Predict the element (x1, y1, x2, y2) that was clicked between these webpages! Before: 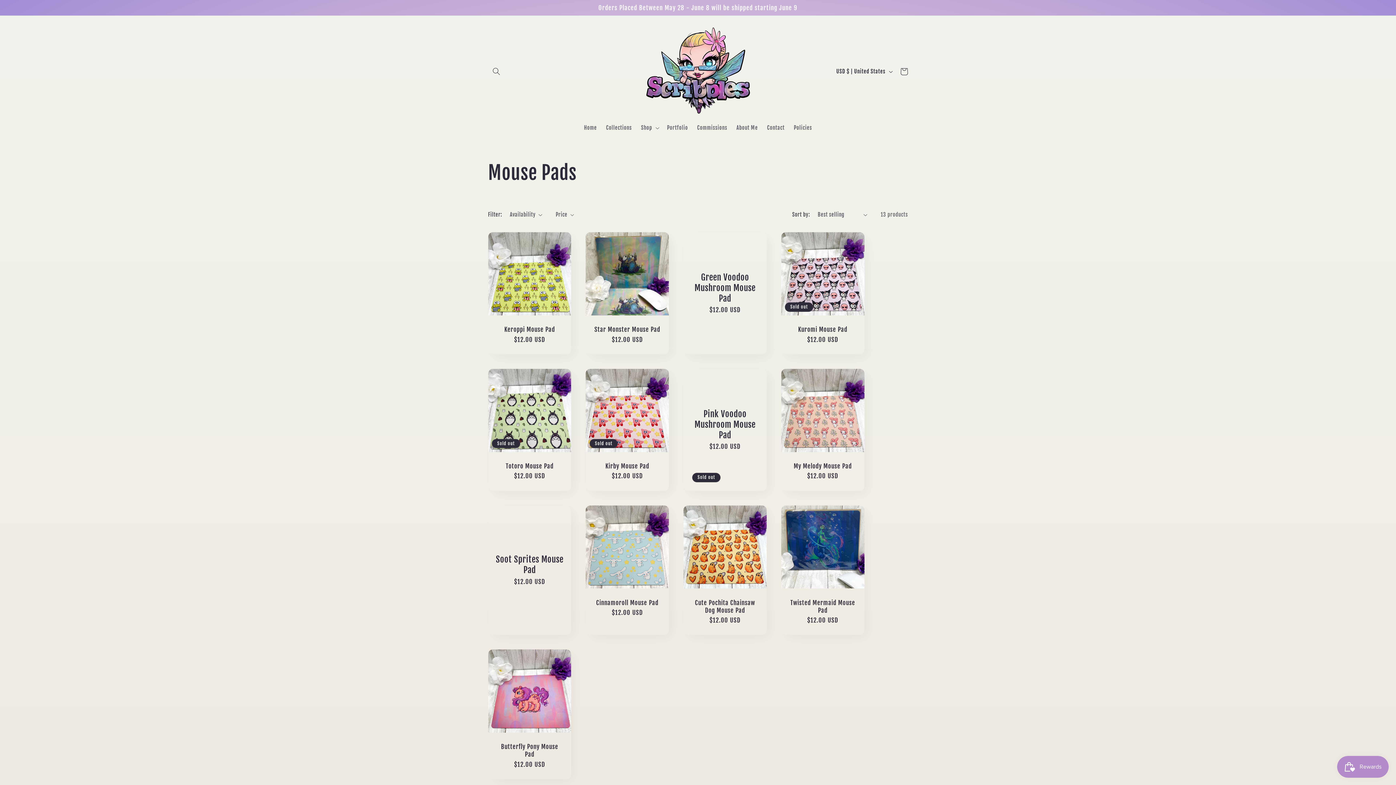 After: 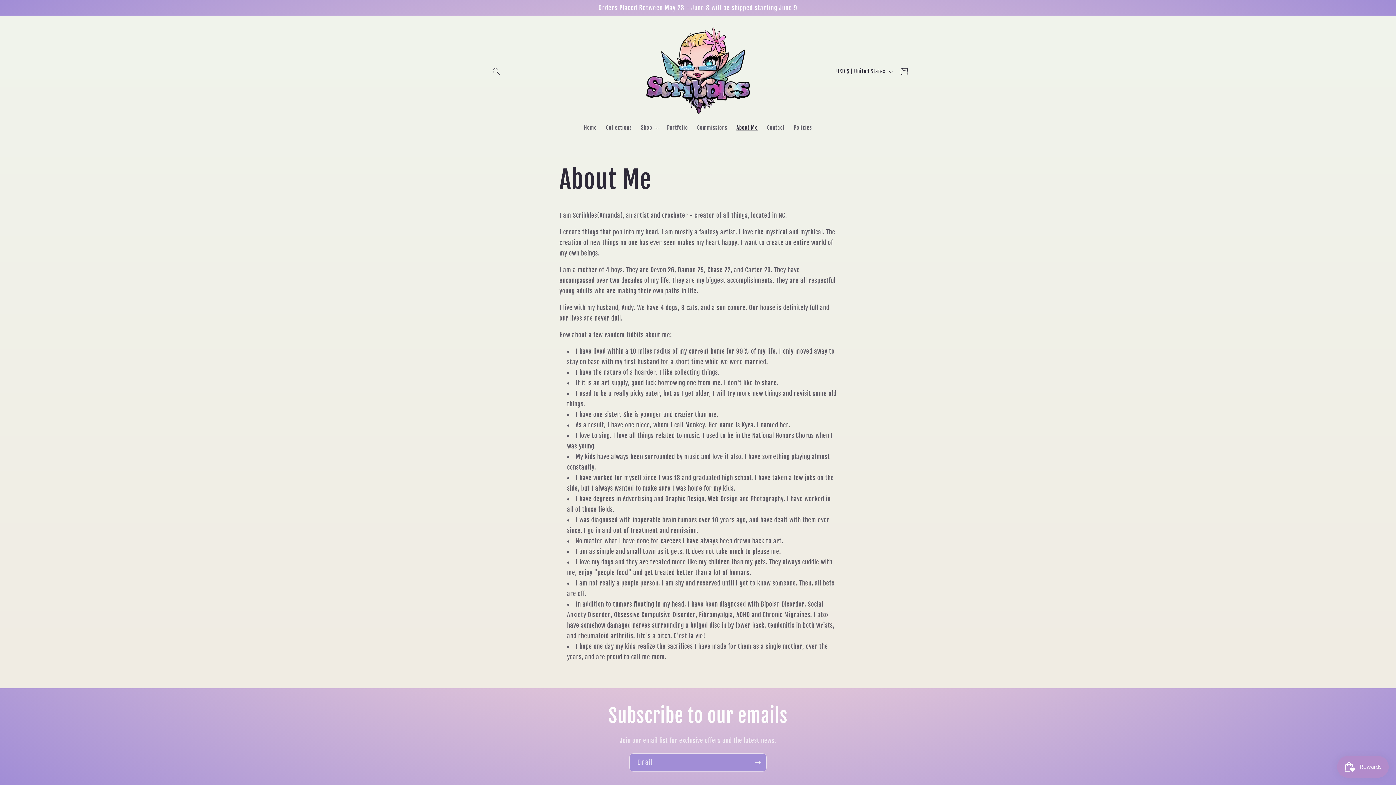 Action: bbox: (732, 120, 762, 135) label: About Me